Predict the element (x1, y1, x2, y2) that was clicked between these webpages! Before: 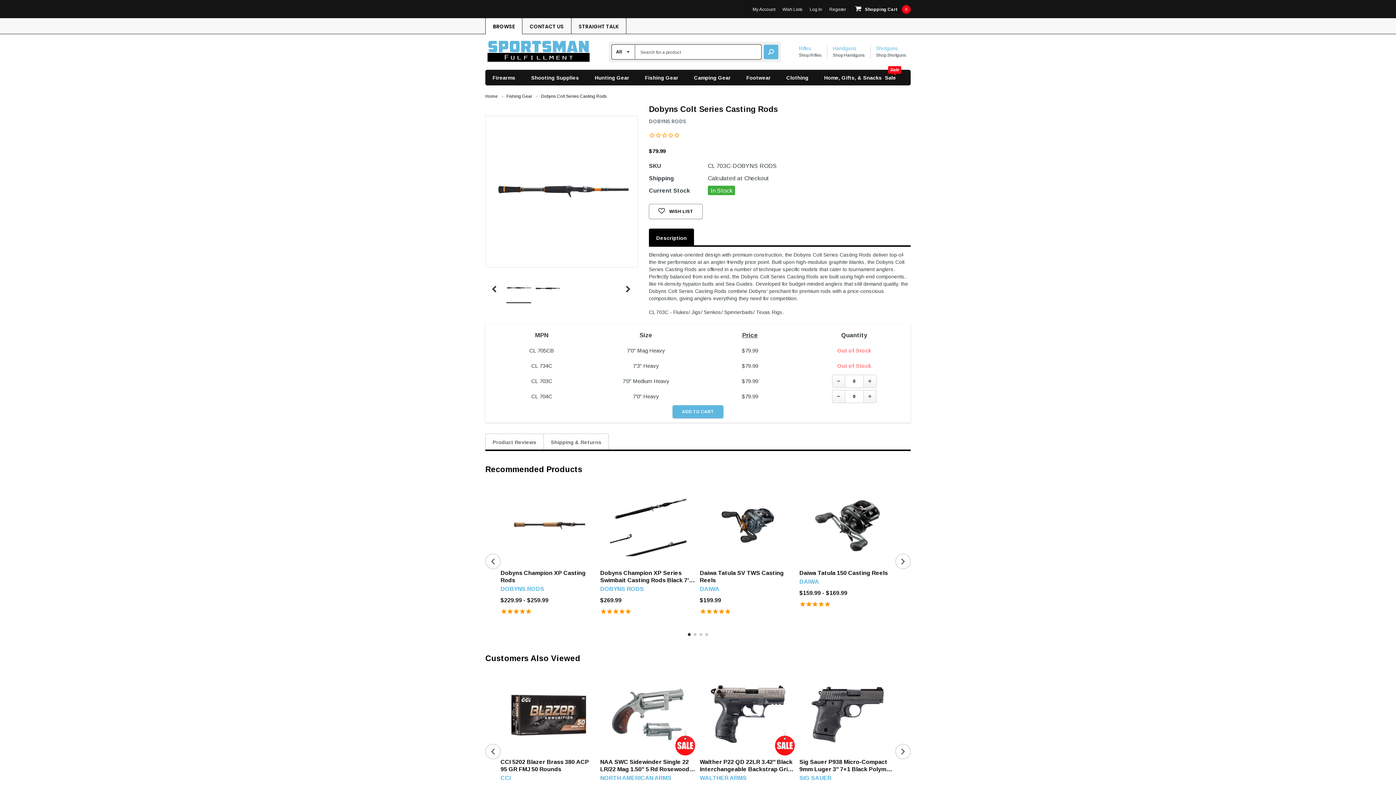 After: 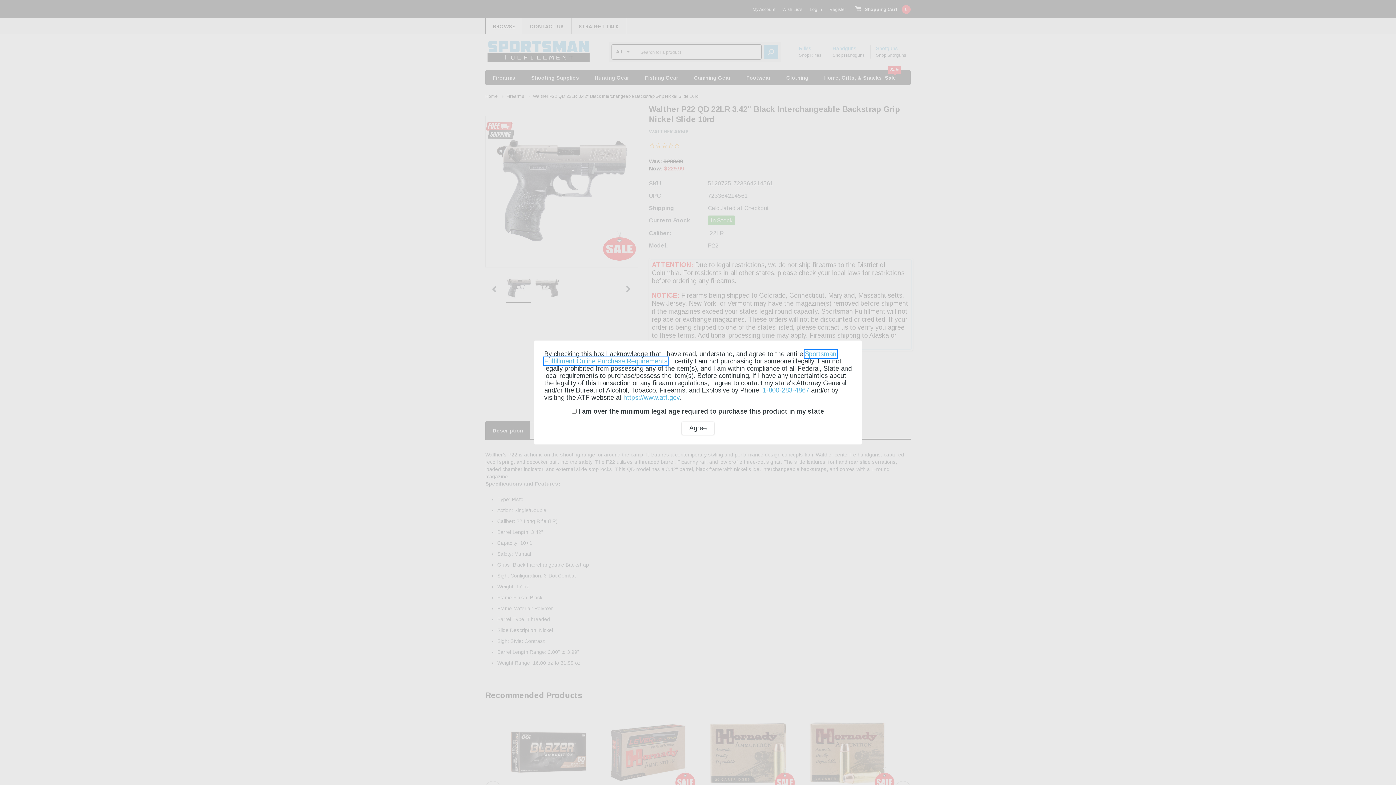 Action: bbox: (700, 758, 796, 773) label: Walther P22 QD 22LR 3.42" Black Interchangeable Backstrap Grip Nickel Slide 10rd, $229.99